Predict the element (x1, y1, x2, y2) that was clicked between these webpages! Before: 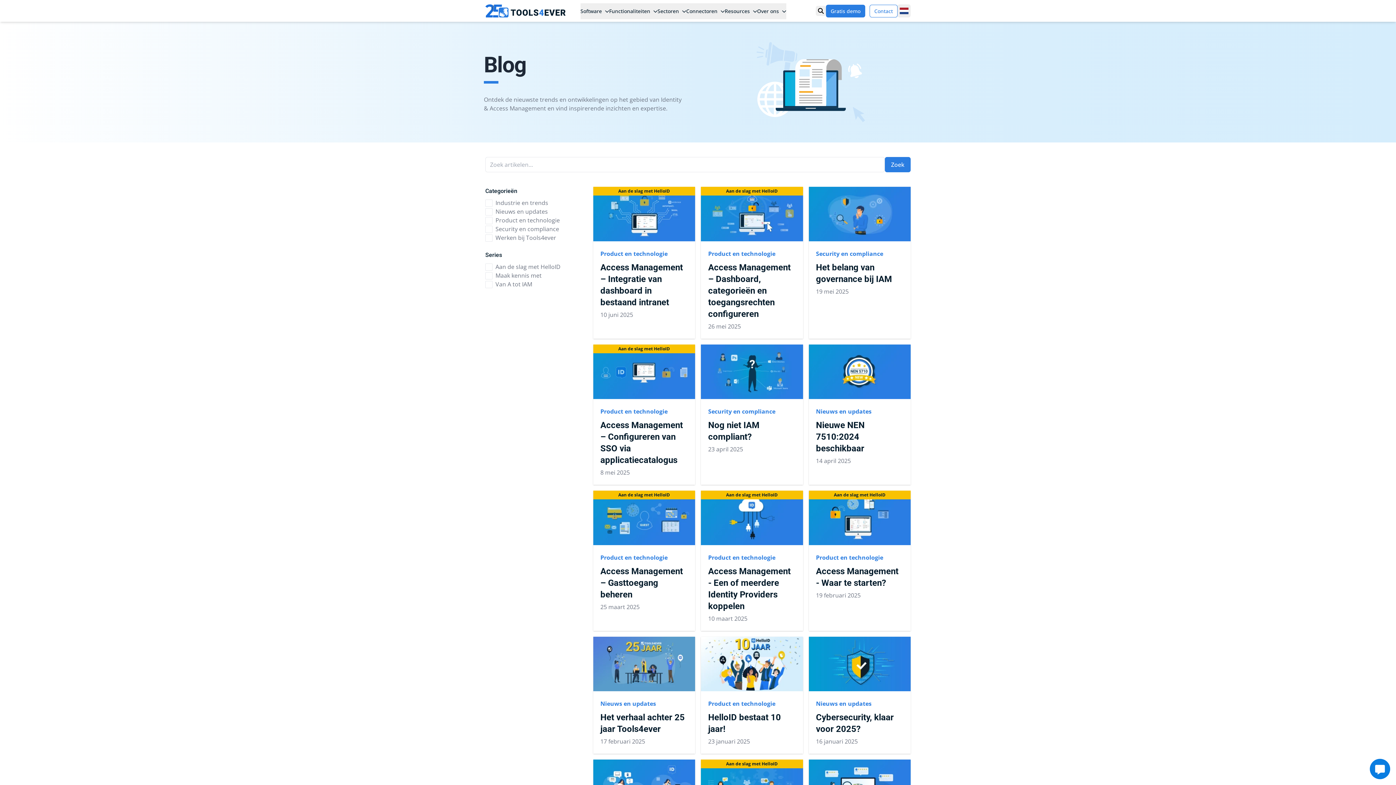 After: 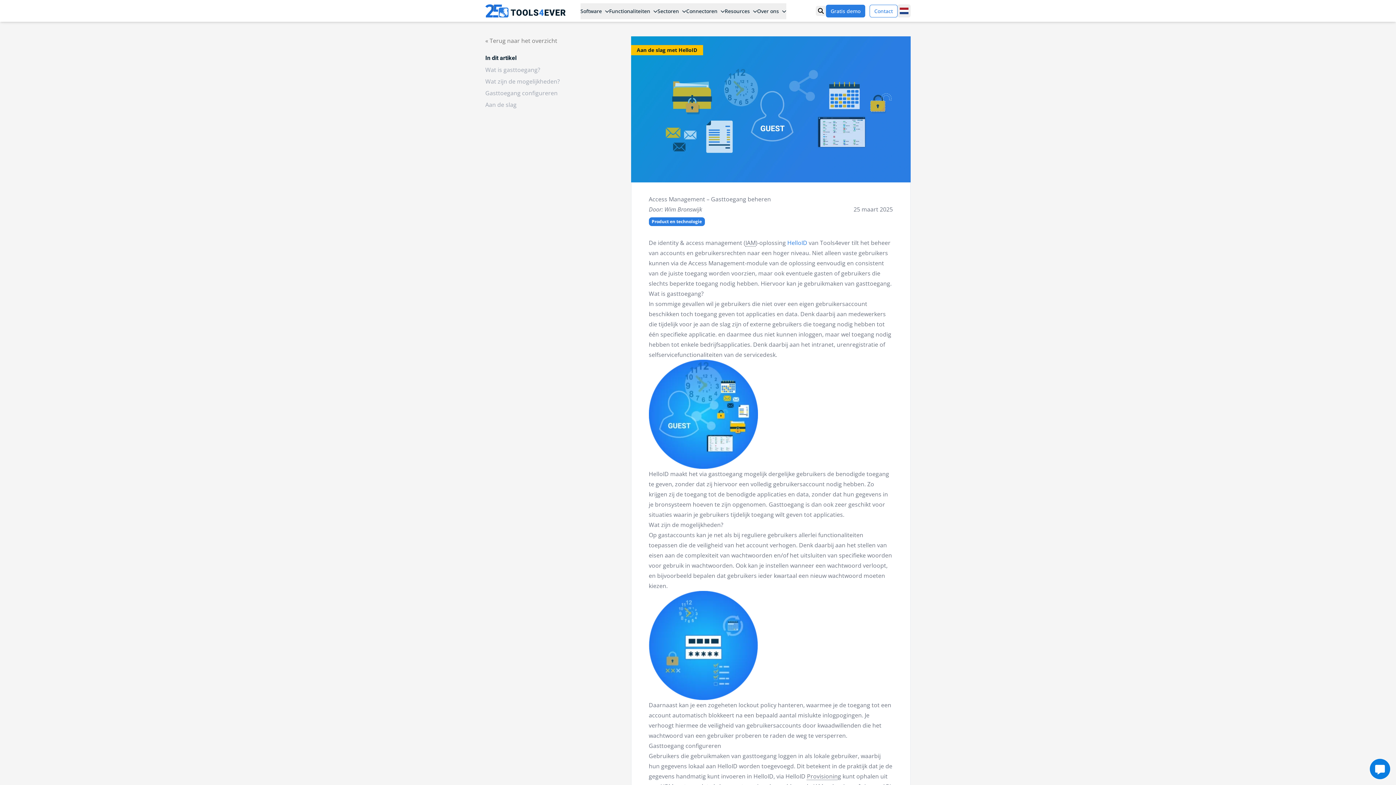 Action: bbox: (593, 490, 695, 631) label: Aan de slag met HelloID
Product en technologie
Access Management – Gasttoegang beheren

25 maart 2025